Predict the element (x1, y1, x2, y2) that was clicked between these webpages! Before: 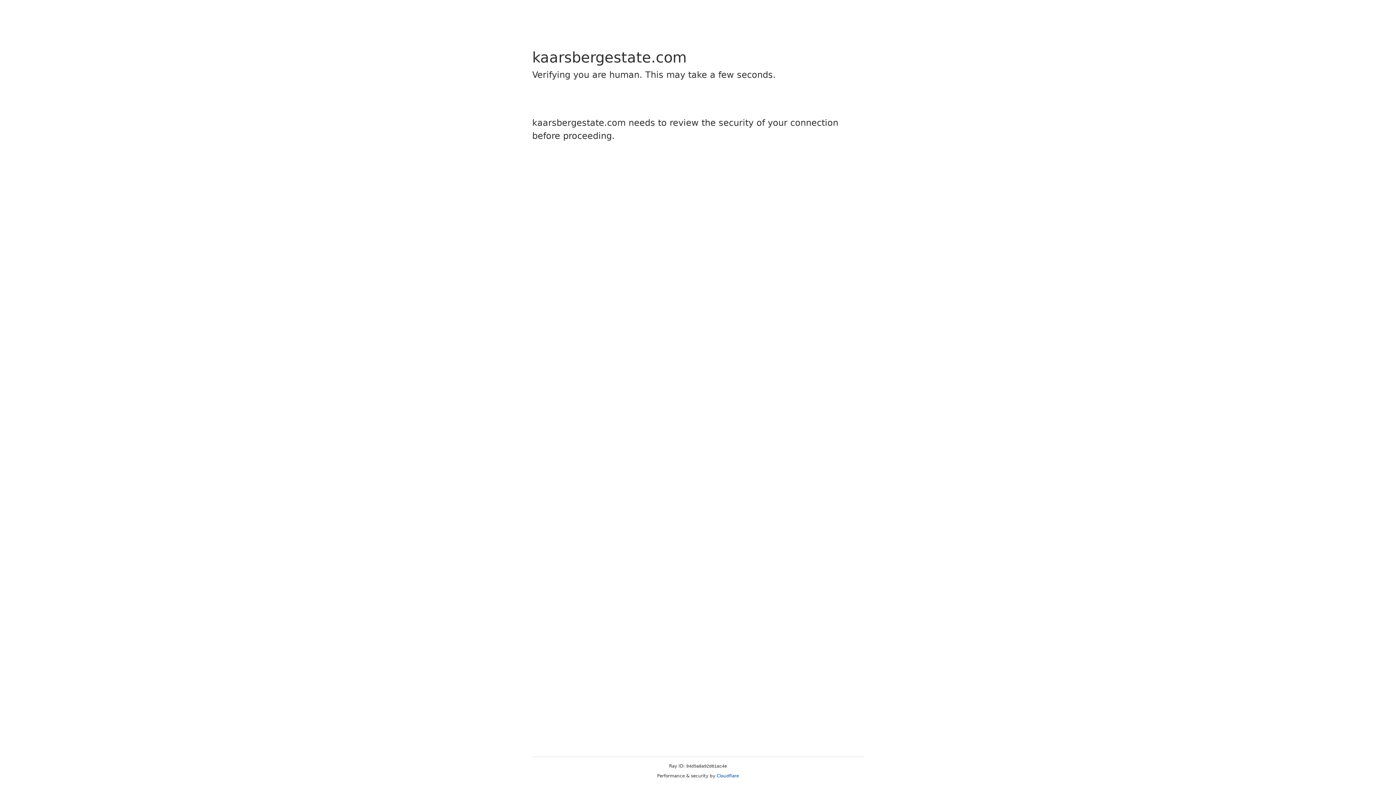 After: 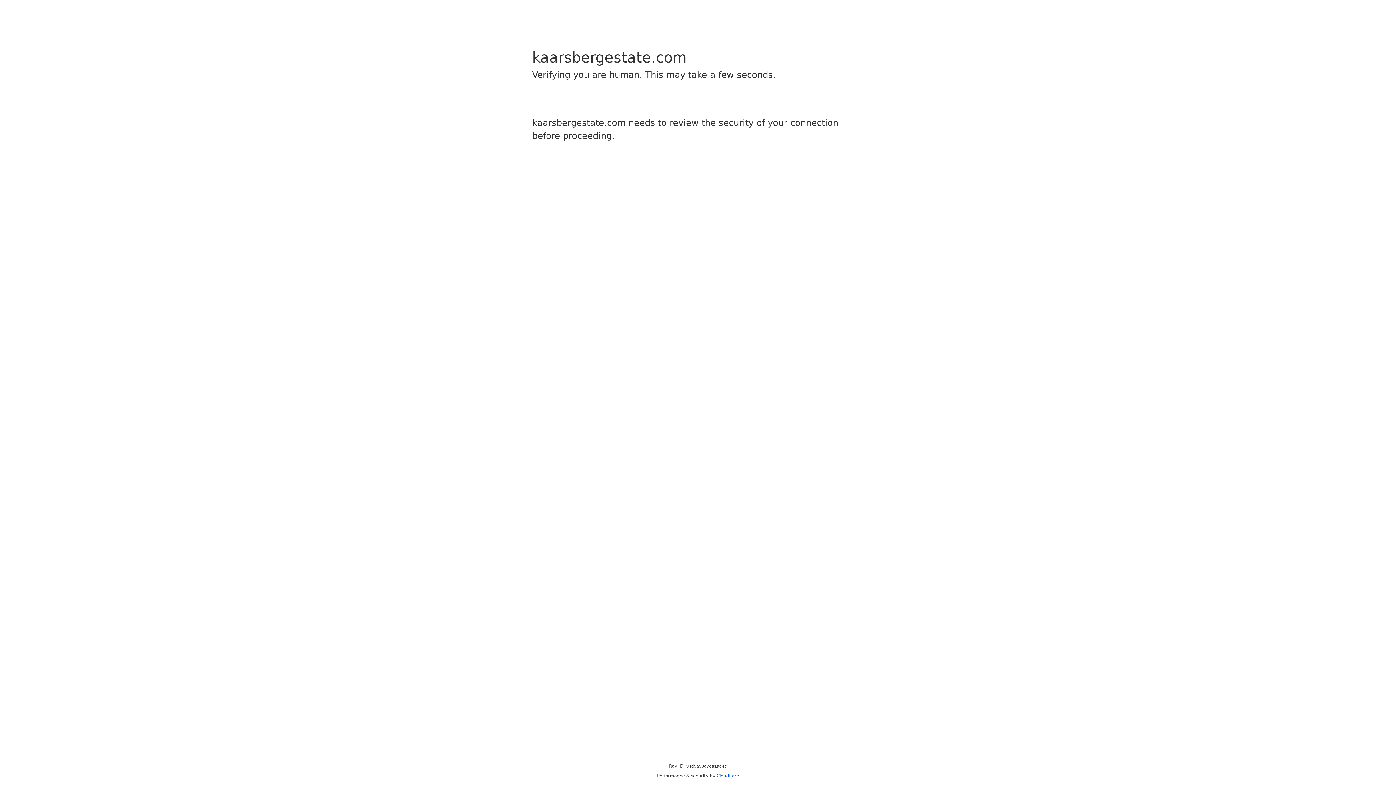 Action: label: Cloudflare bbox: (716, 773, 739, 778)